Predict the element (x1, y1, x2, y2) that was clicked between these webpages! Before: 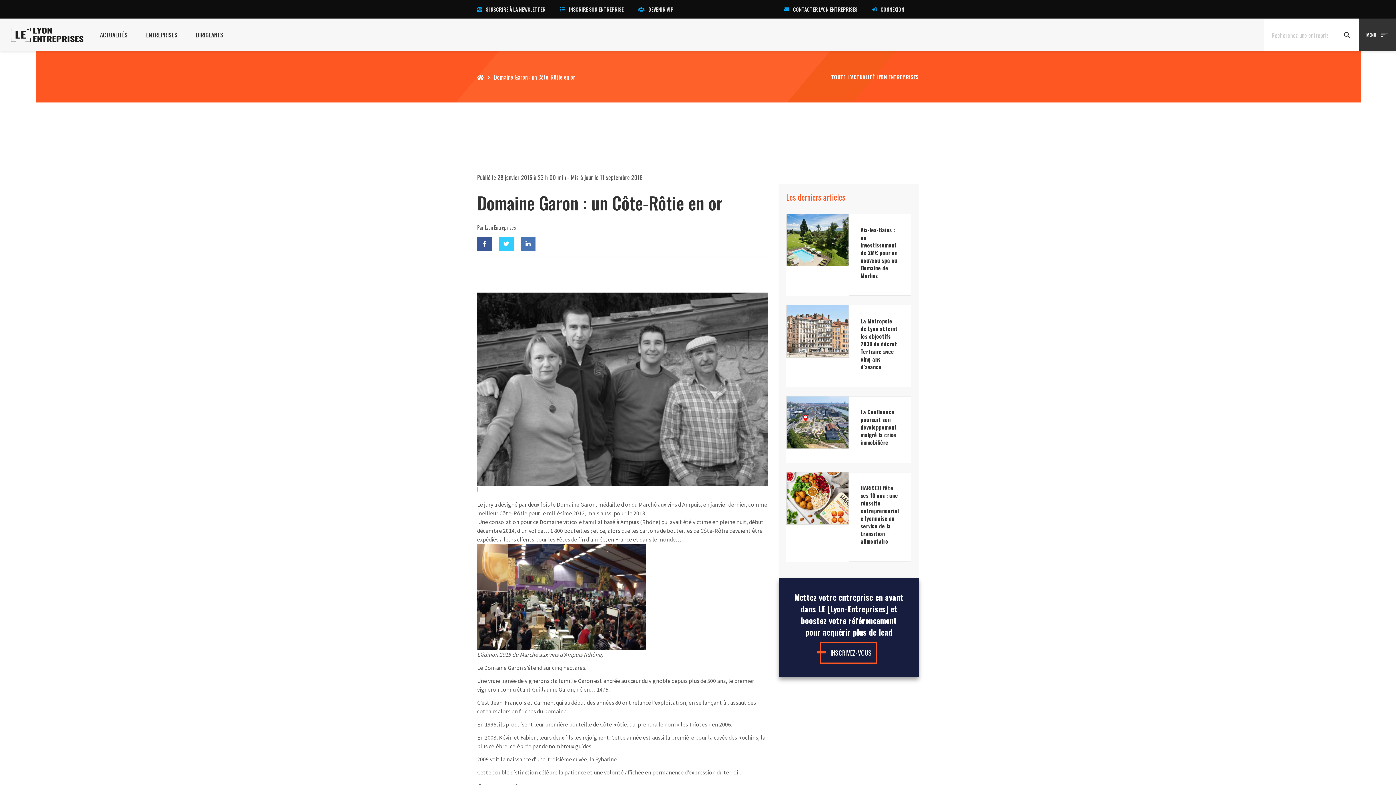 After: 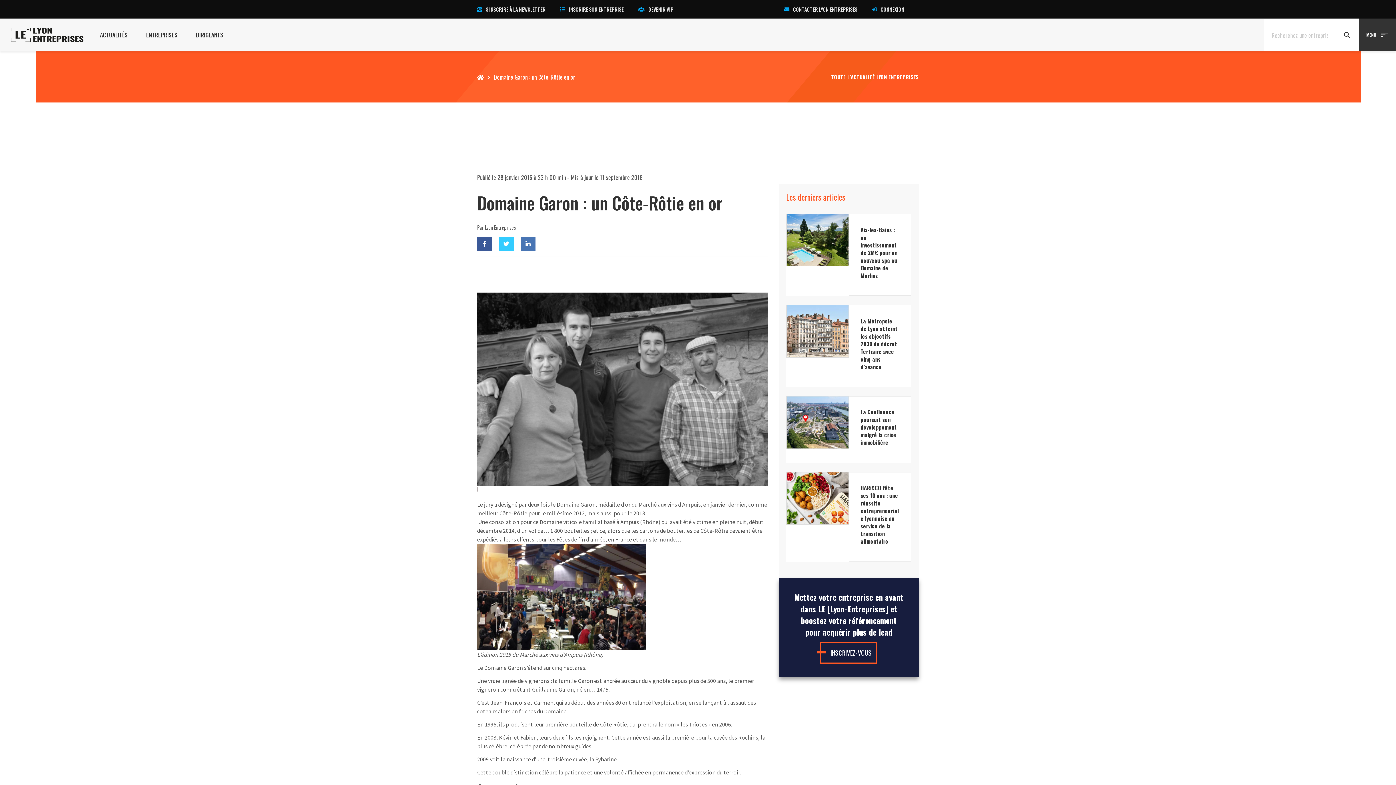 Action: bbox: (520, 236, 535, 251)